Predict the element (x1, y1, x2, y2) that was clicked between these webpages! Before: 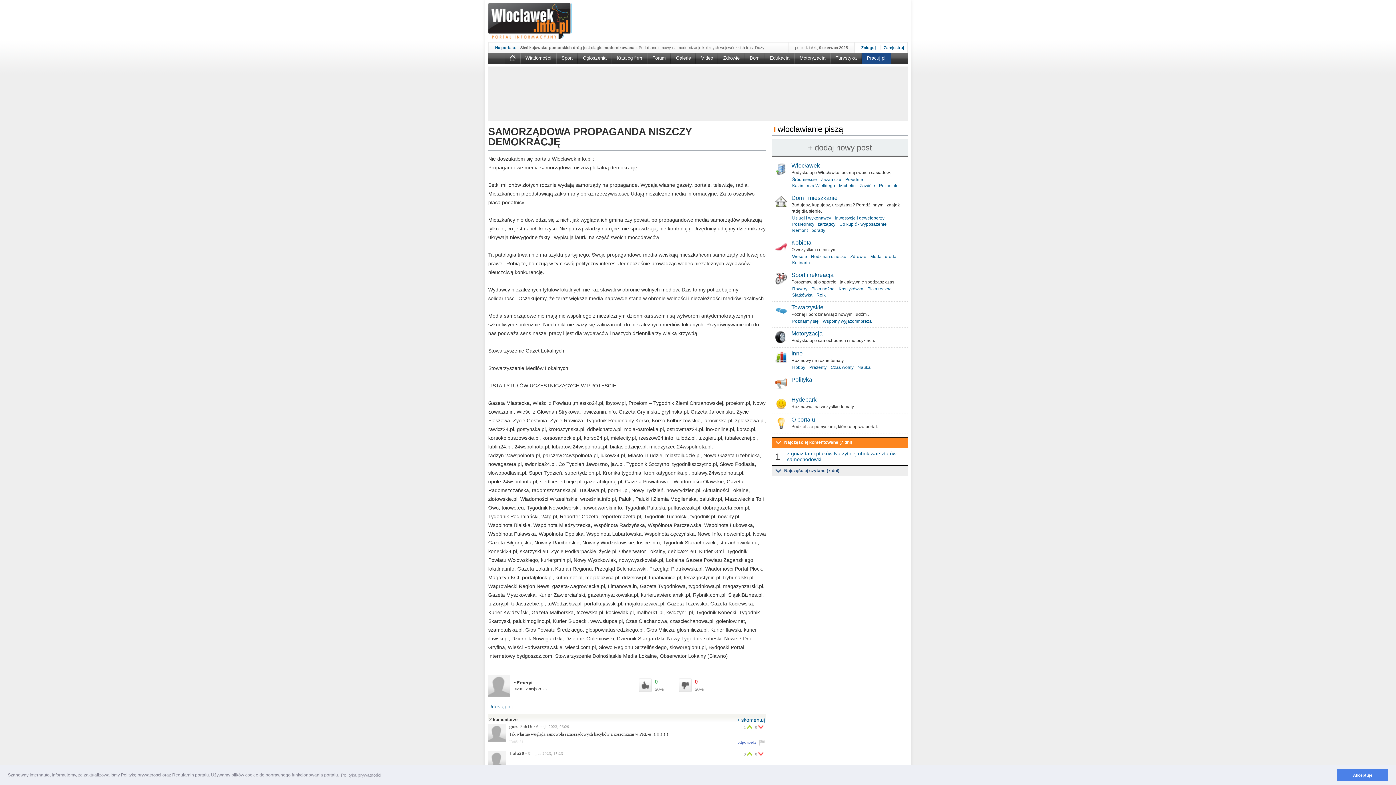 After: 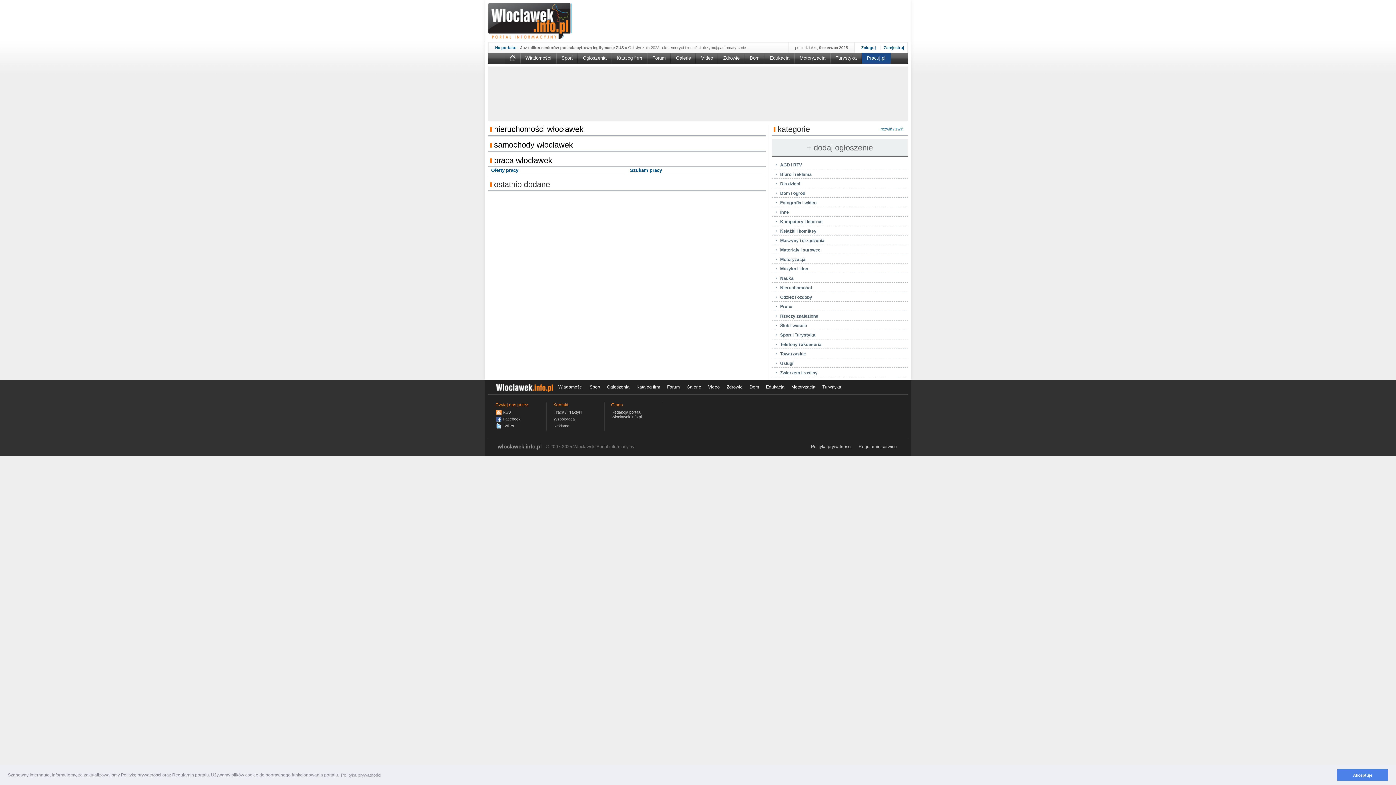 Action: label: Ogłoszenia bbox: (578, 52, 611, 63)